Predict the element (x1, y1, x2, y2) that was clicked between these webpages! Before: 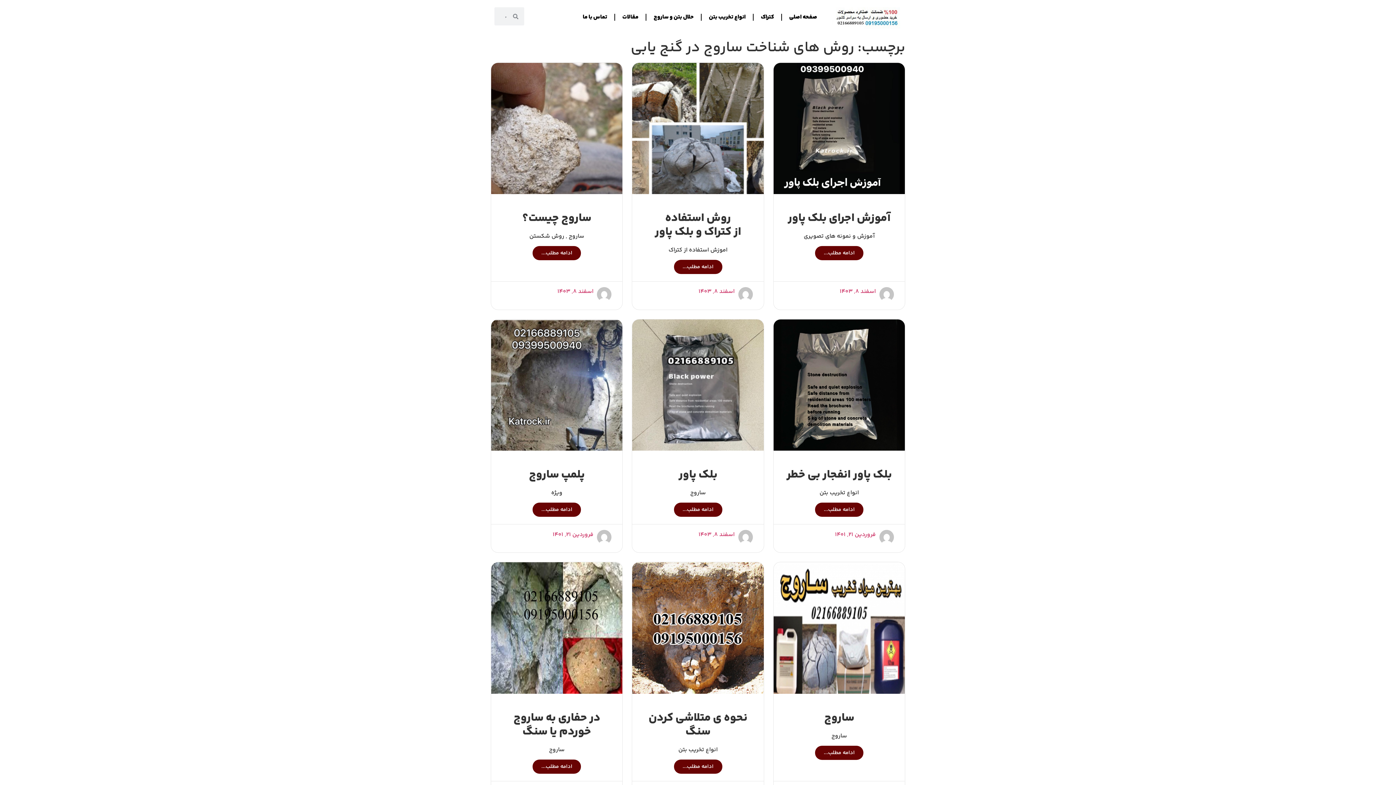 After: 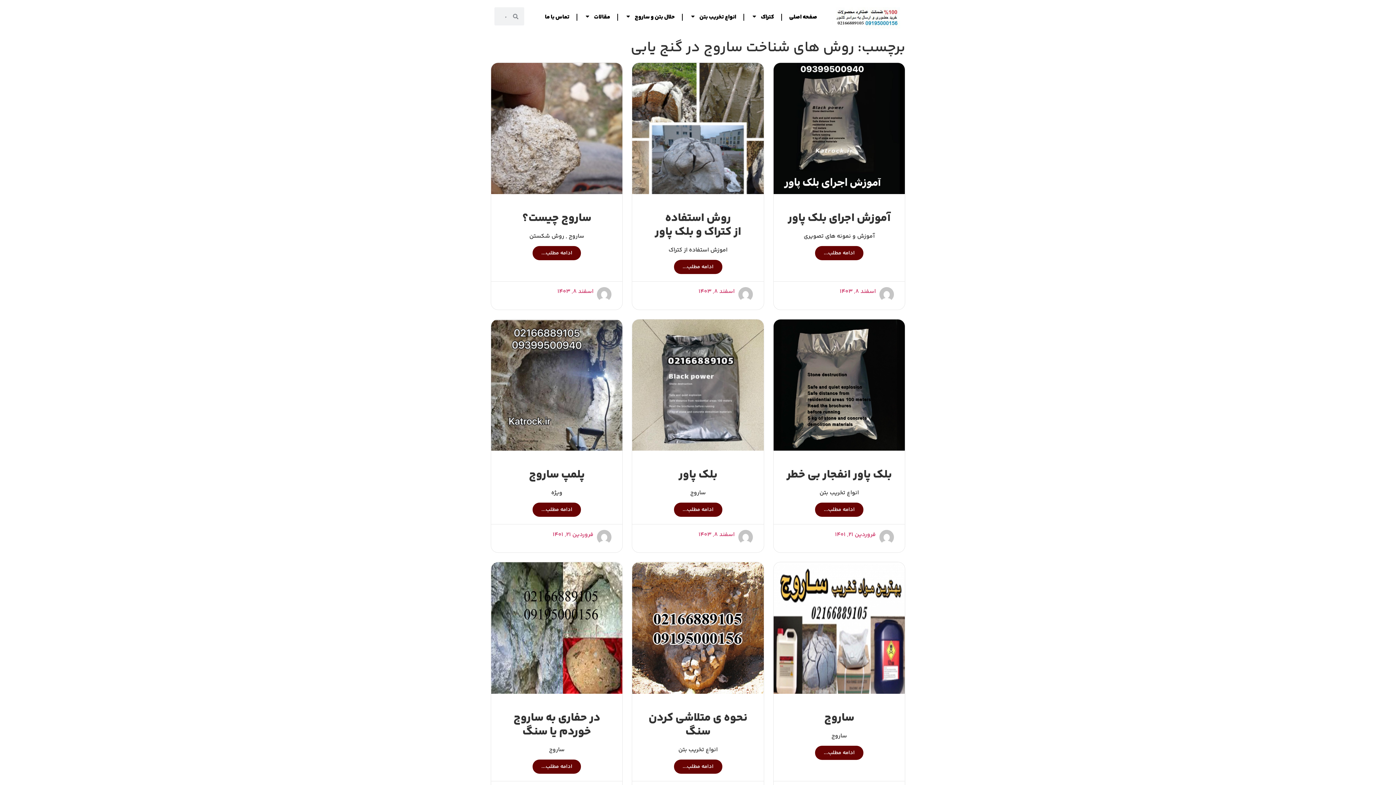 Action: bbox: (773, 562, 905, 694)